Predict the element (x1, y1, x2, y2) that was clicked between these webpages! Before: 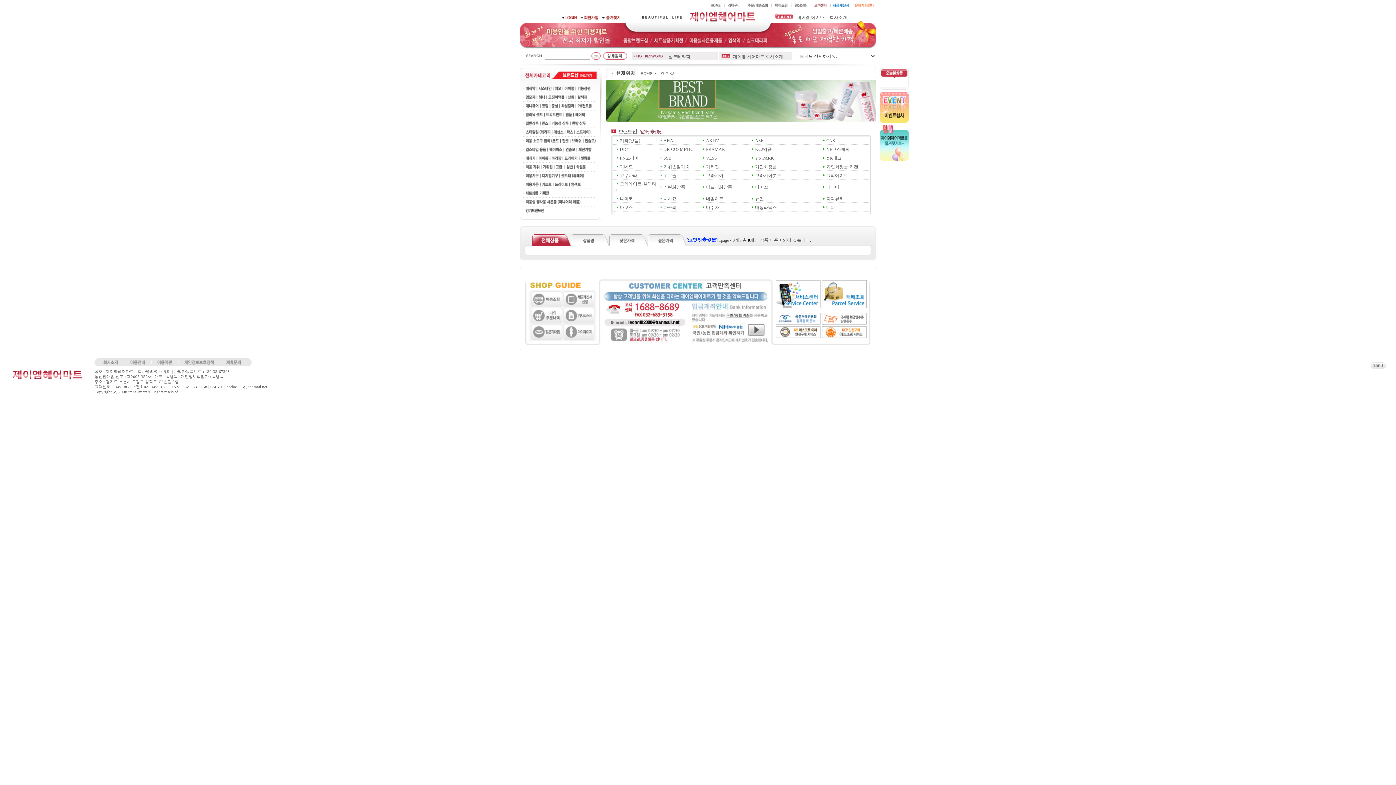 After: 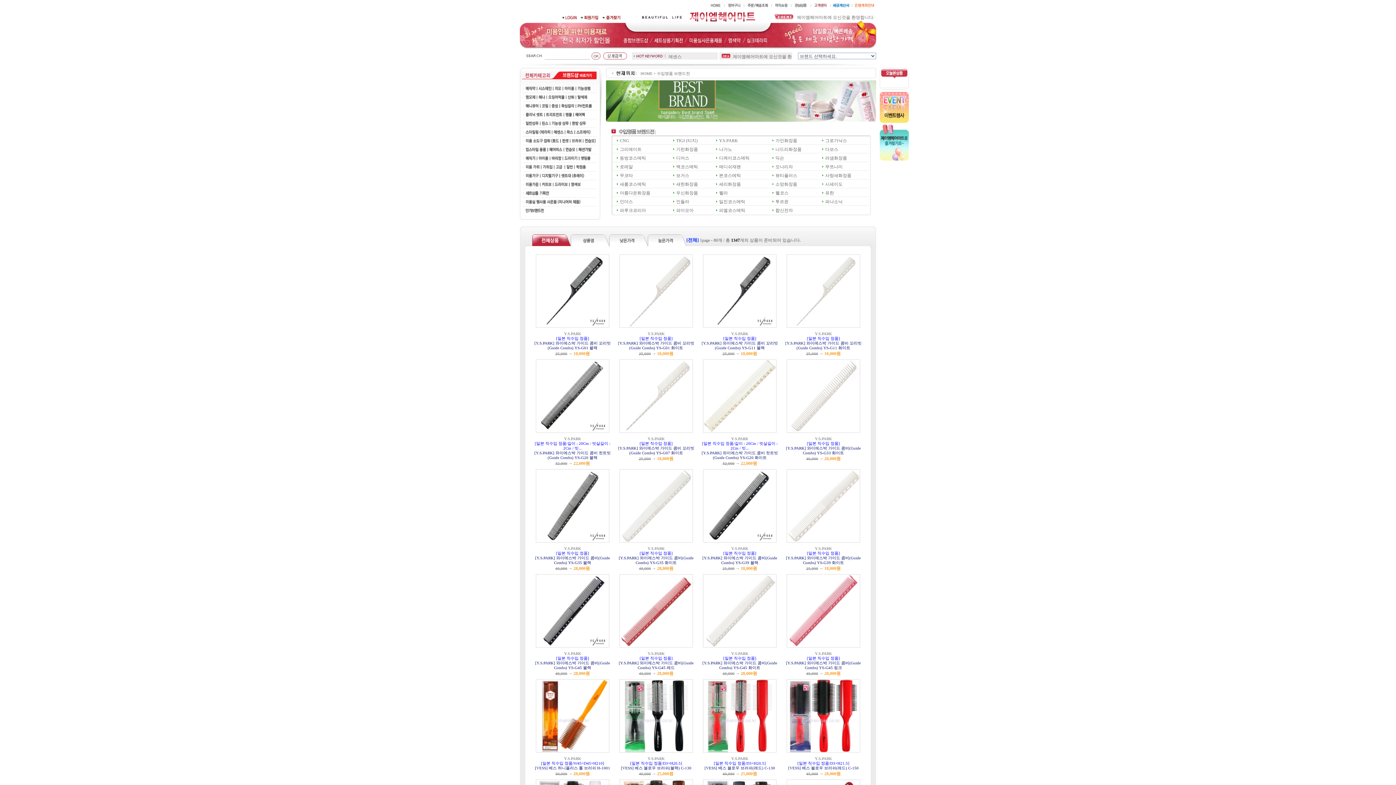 Action: bbox: (523, 209, 596, 214)